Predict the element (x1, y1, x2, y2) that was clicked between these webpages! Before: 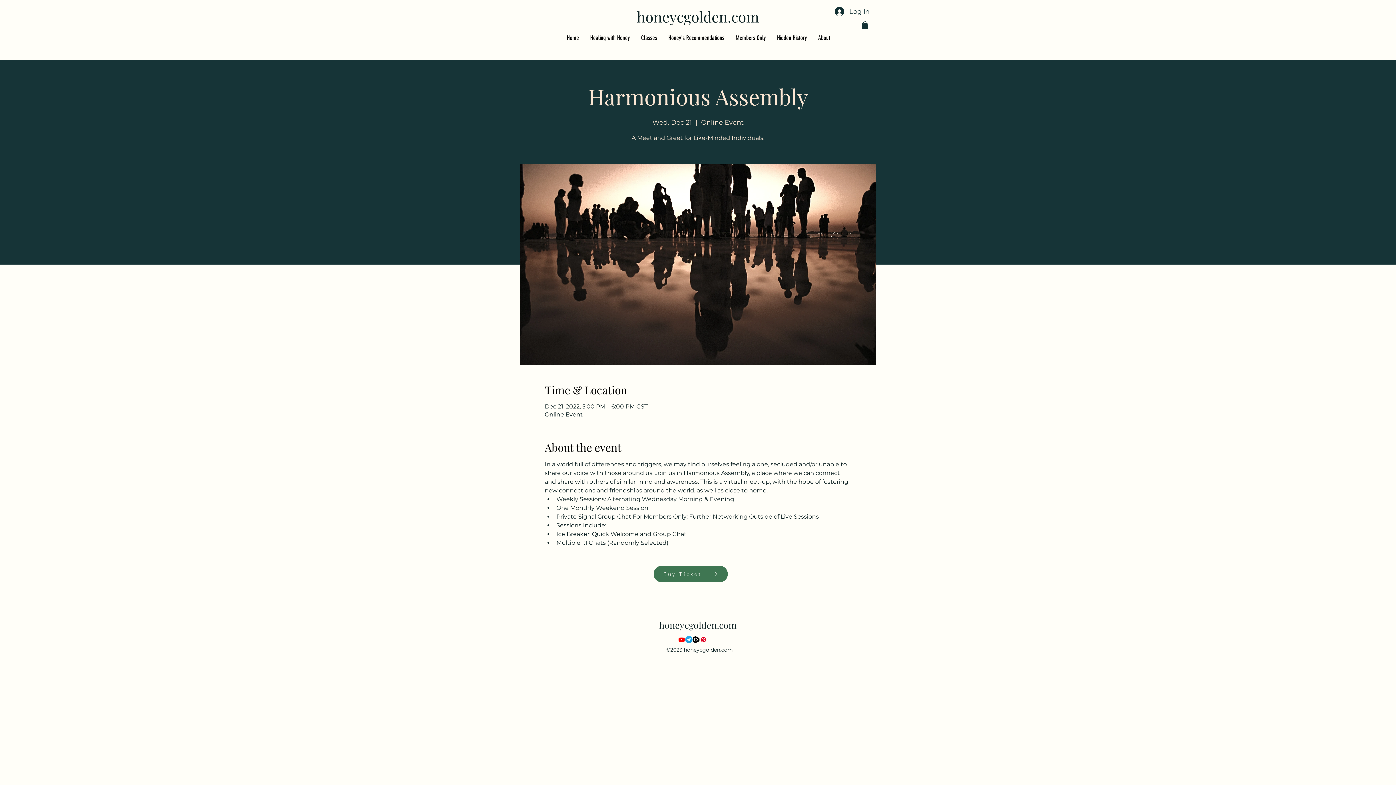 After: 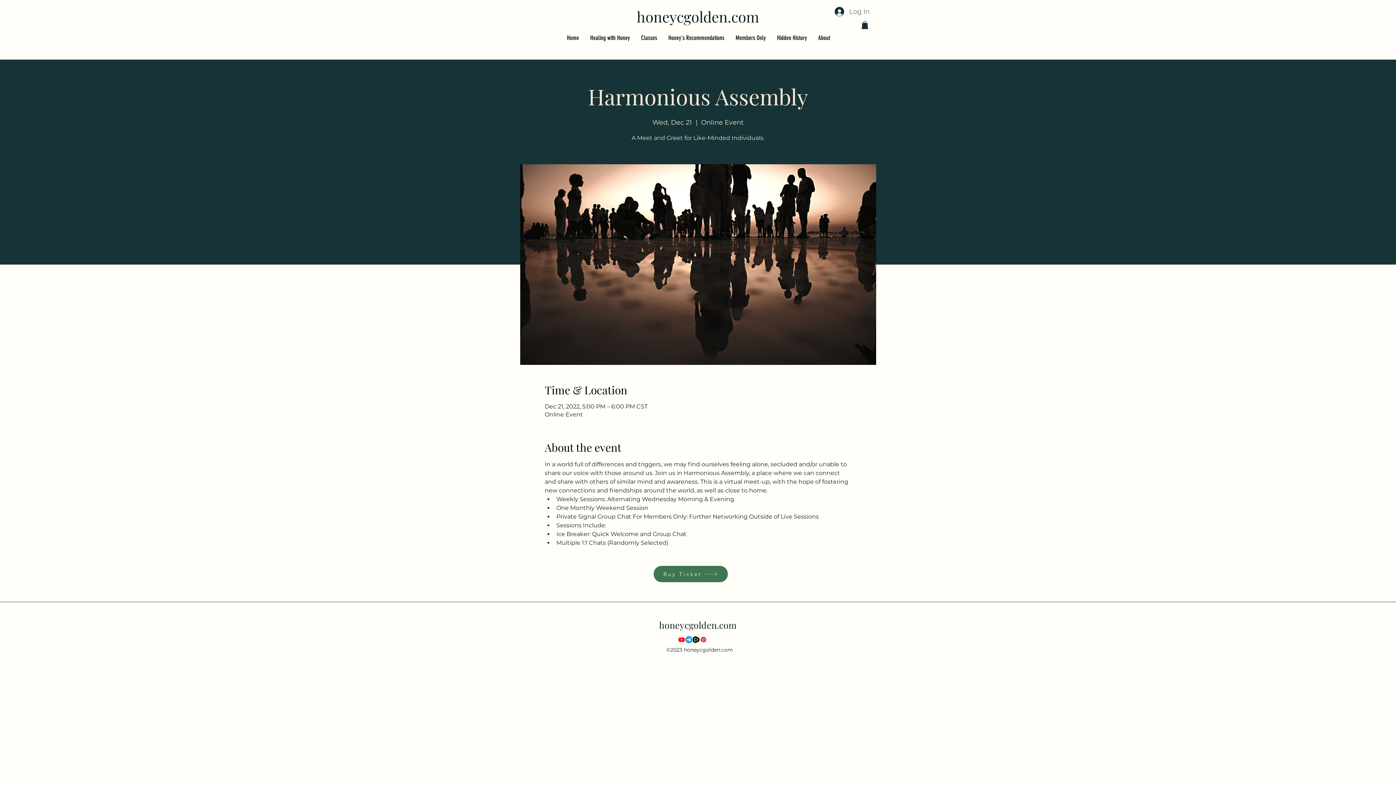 Action: label: Log In bbox: (829, 3, 874, 19)